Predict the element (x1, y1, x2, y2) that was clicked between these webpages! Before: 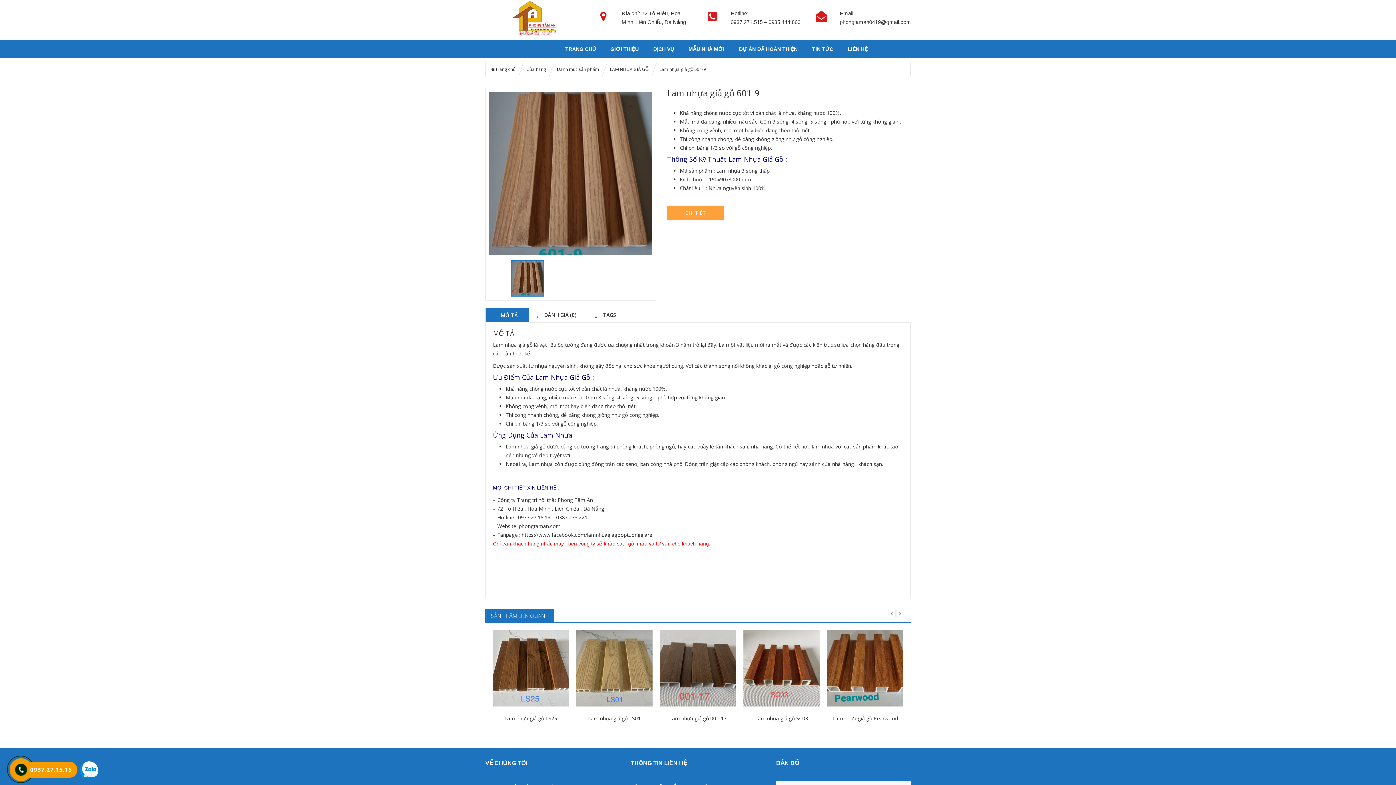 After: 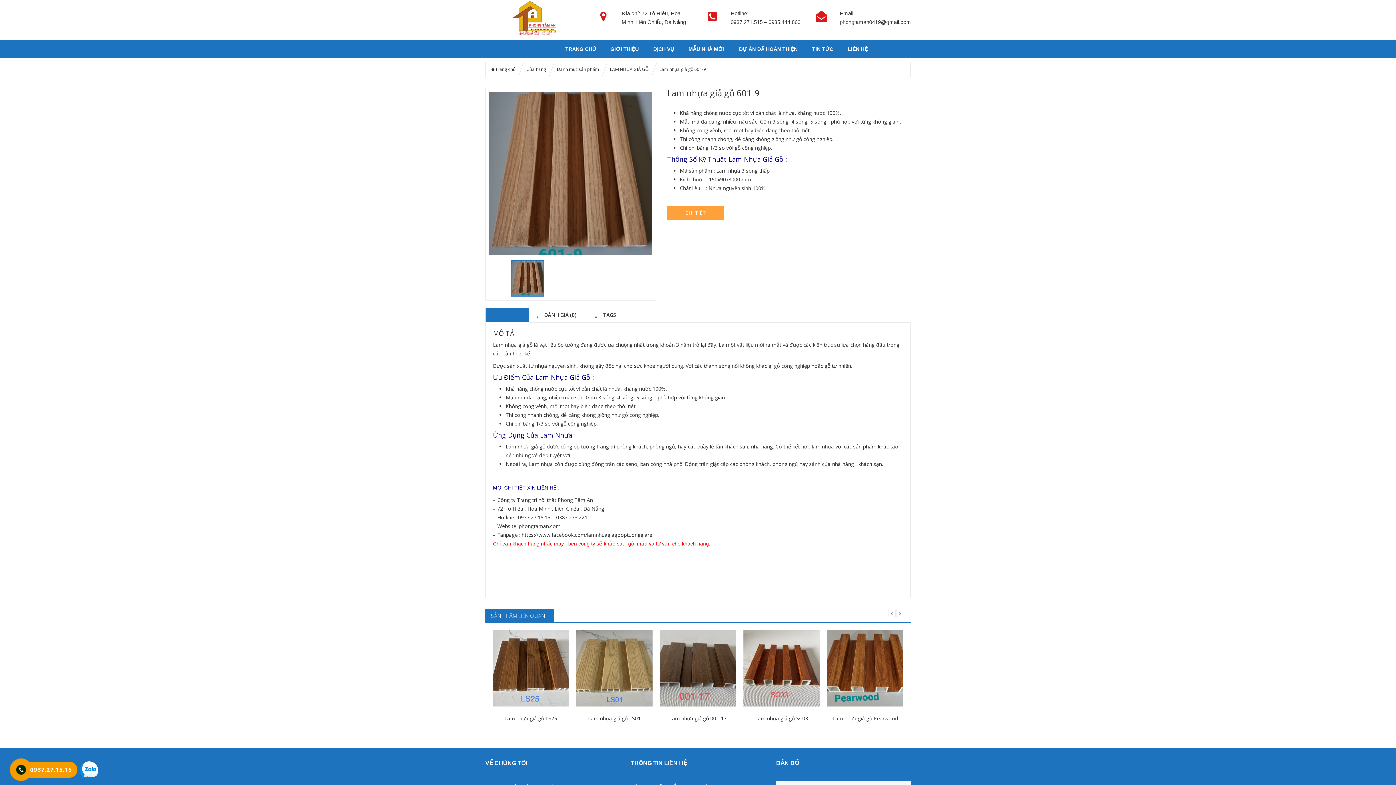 Action: bbox: (495, 308, 528, 318) label: MÔ TẢ